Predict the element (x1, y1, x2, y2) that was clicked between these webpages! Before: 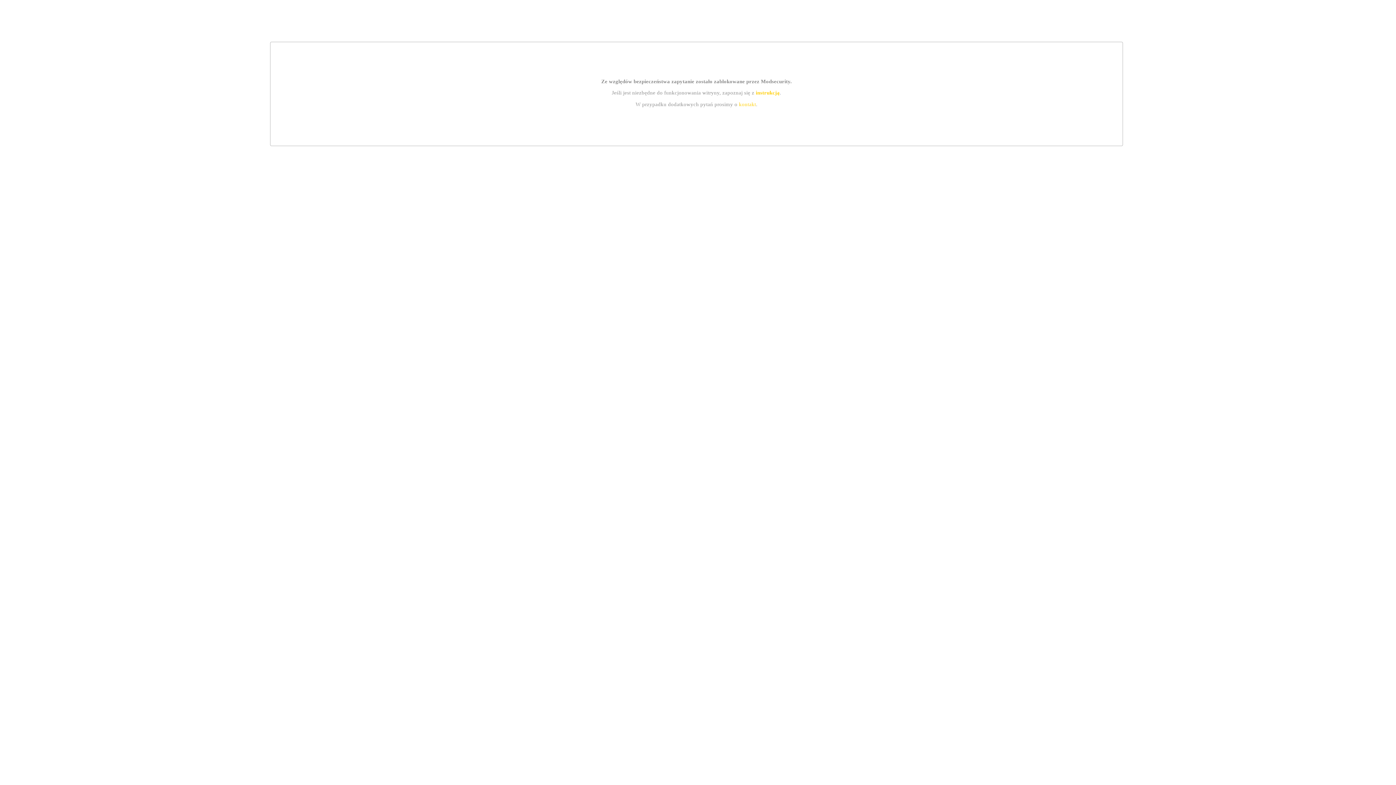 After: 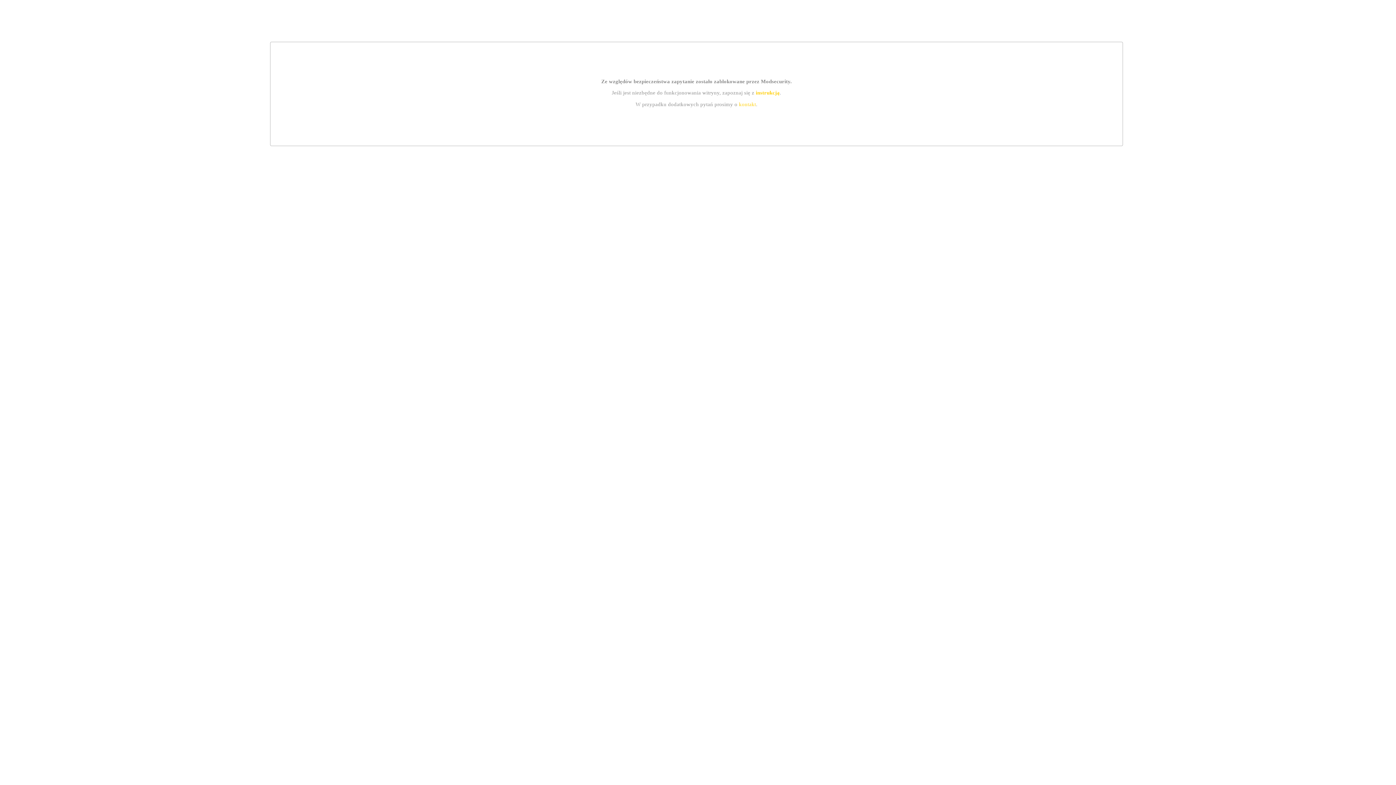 Action: bbox: (739, 101, 756, 107) label: kontakt